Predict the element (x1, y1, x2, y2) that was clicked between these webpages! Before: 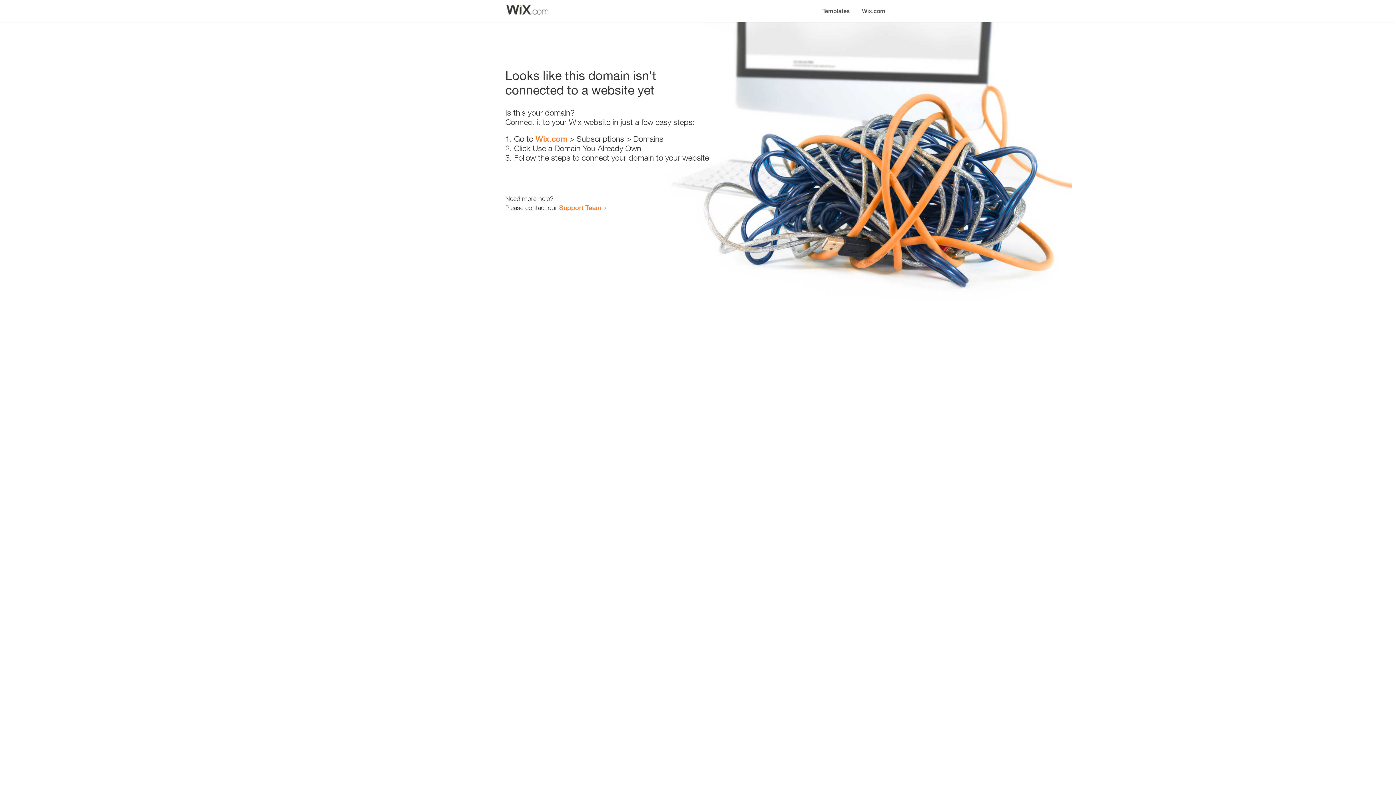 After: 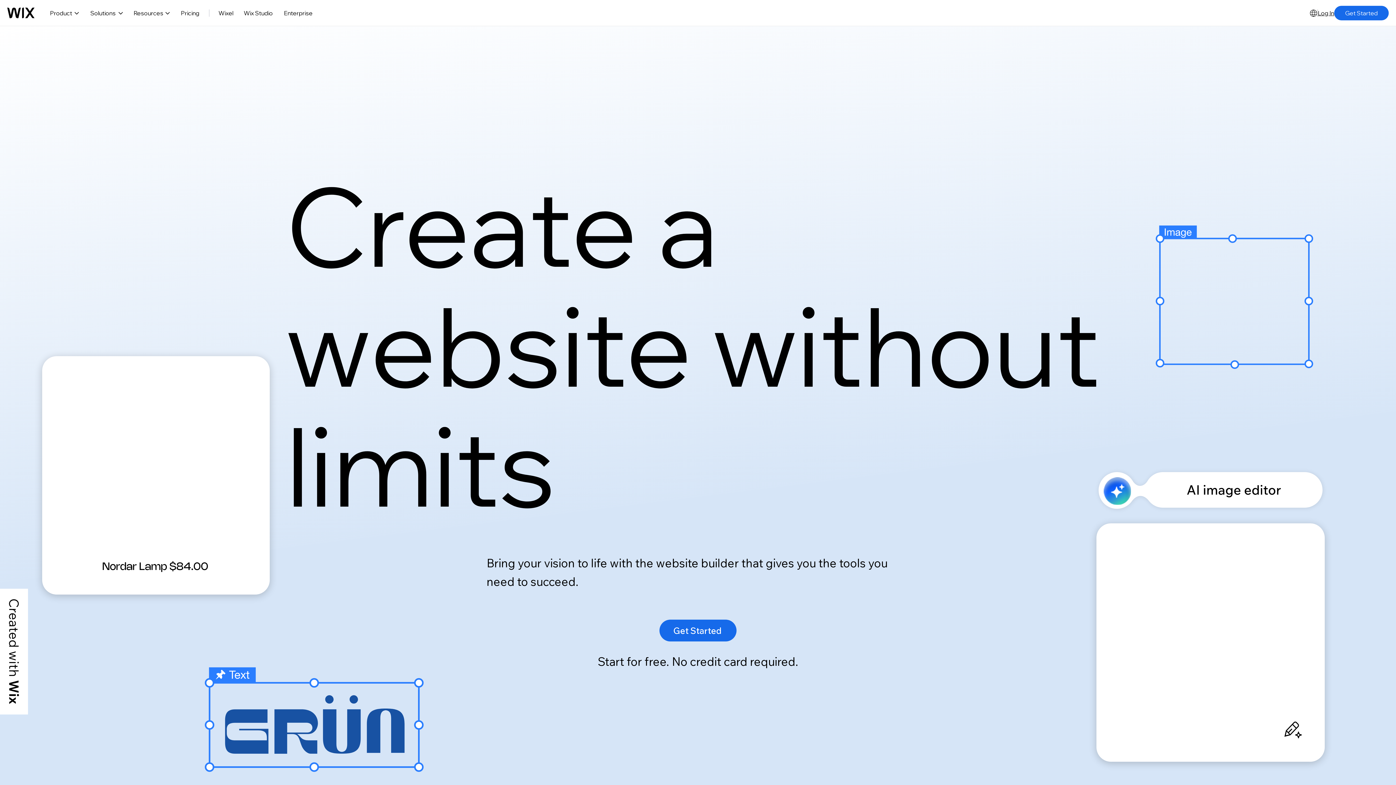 Action: bbox: (856, 0, 890, 14) label: Wix.com